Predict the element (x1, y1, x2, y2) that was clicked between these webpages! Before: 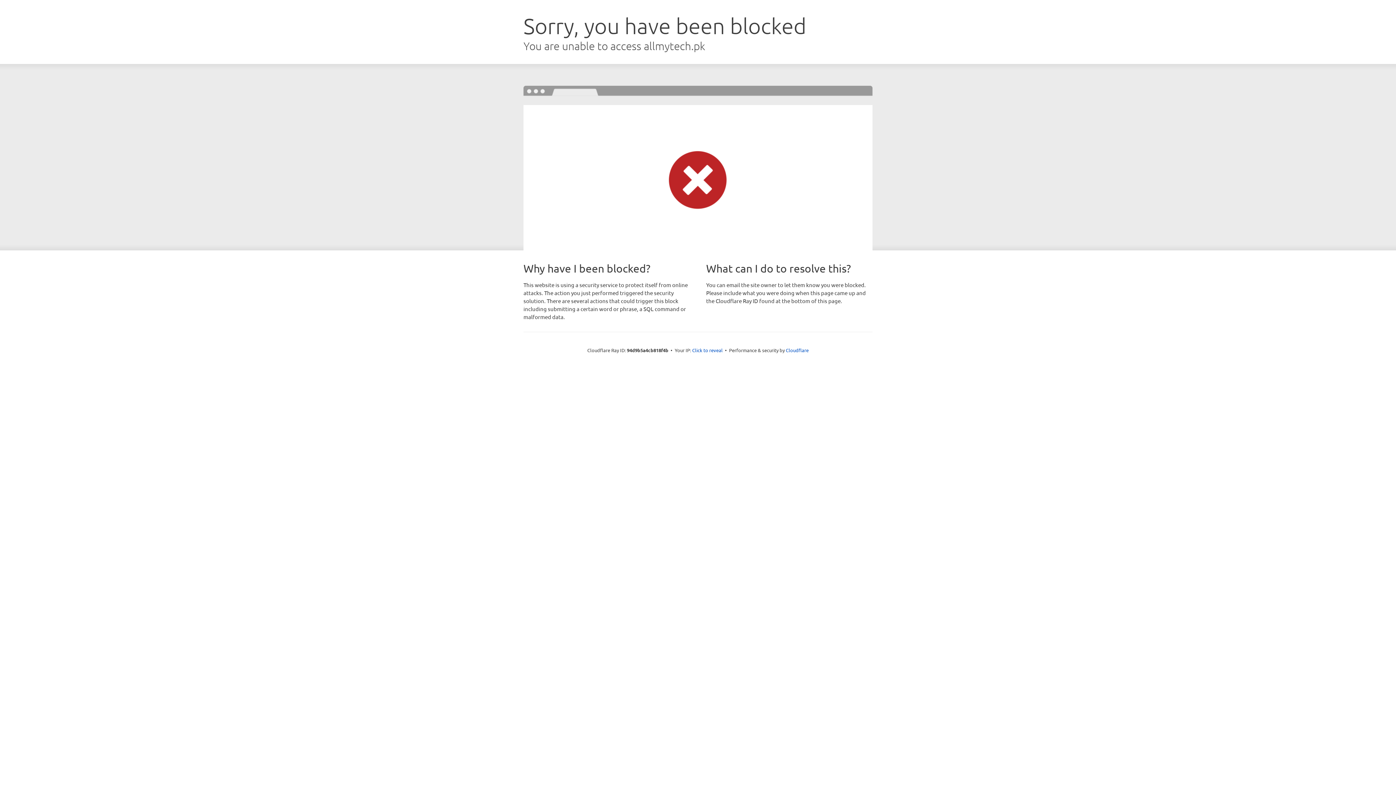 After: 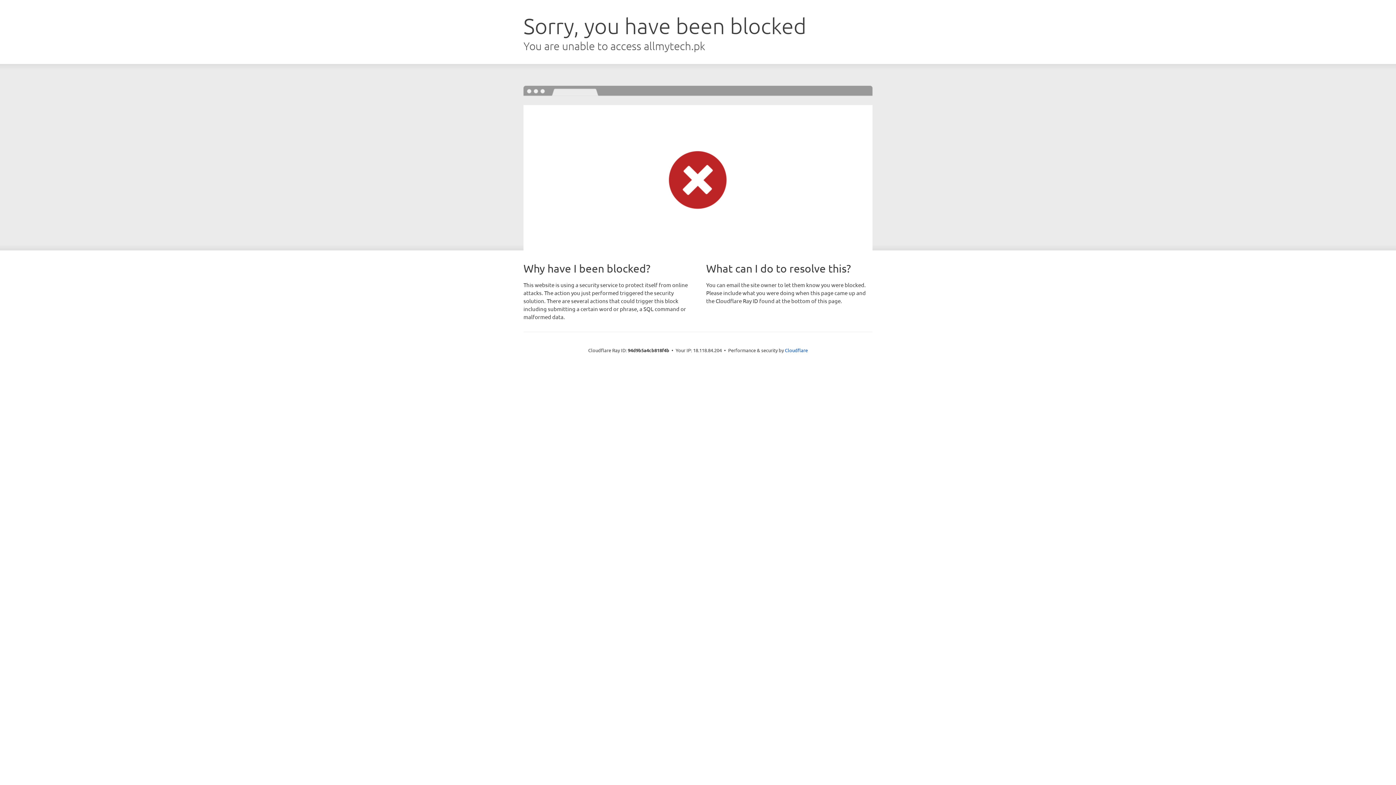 Action: bbox: (692, 346, 722, 353) label: Click to reveal